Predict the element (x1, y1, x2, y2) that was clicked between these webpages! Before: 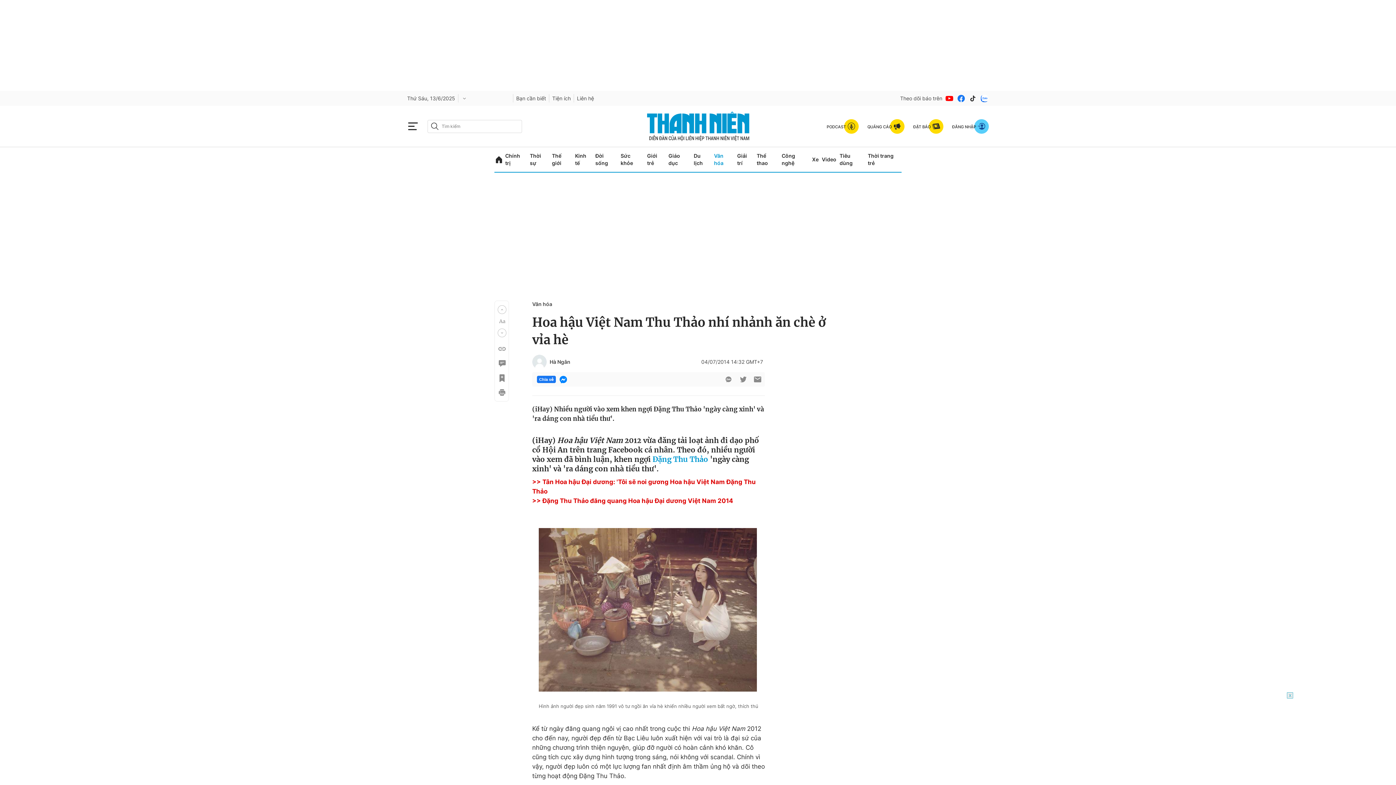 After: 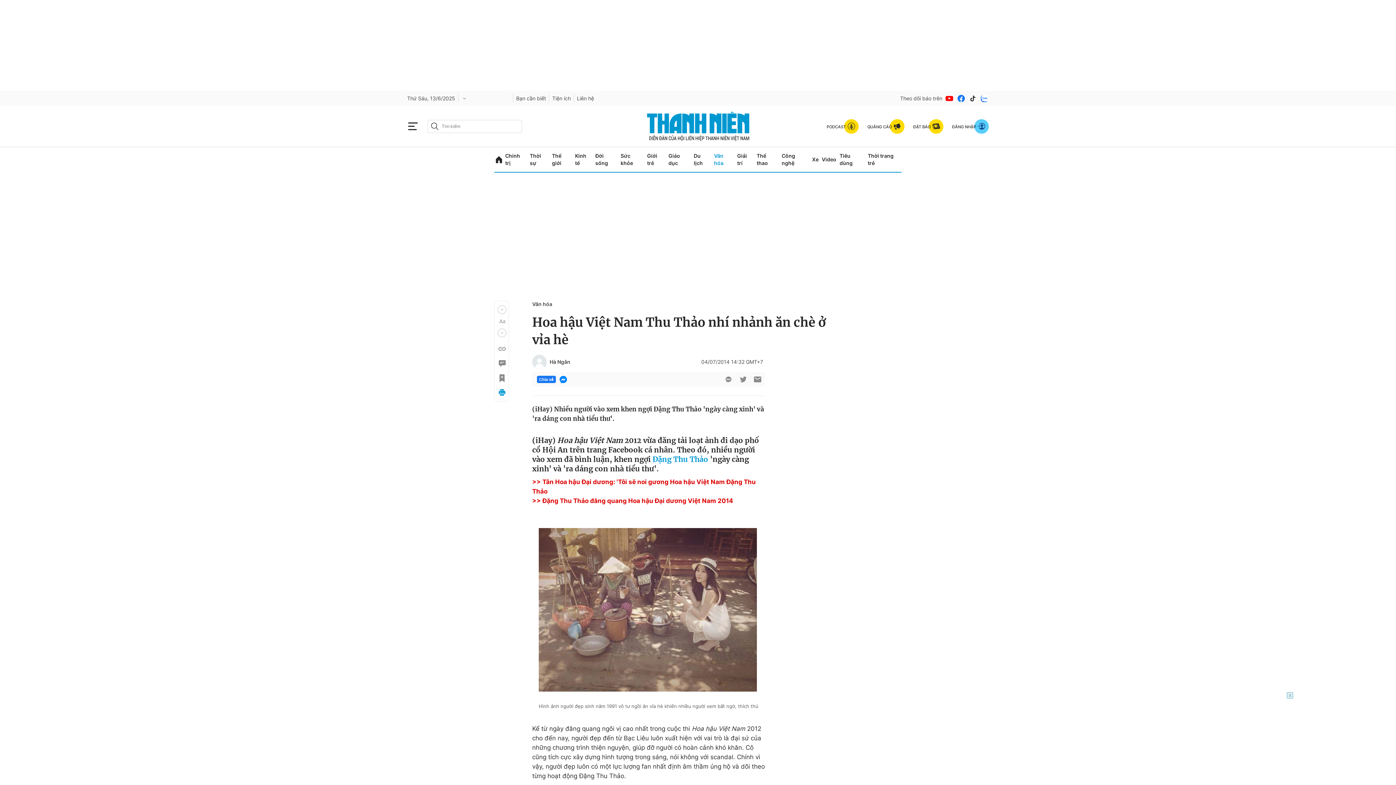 Action: bbox: (497, 388, 505, 397)